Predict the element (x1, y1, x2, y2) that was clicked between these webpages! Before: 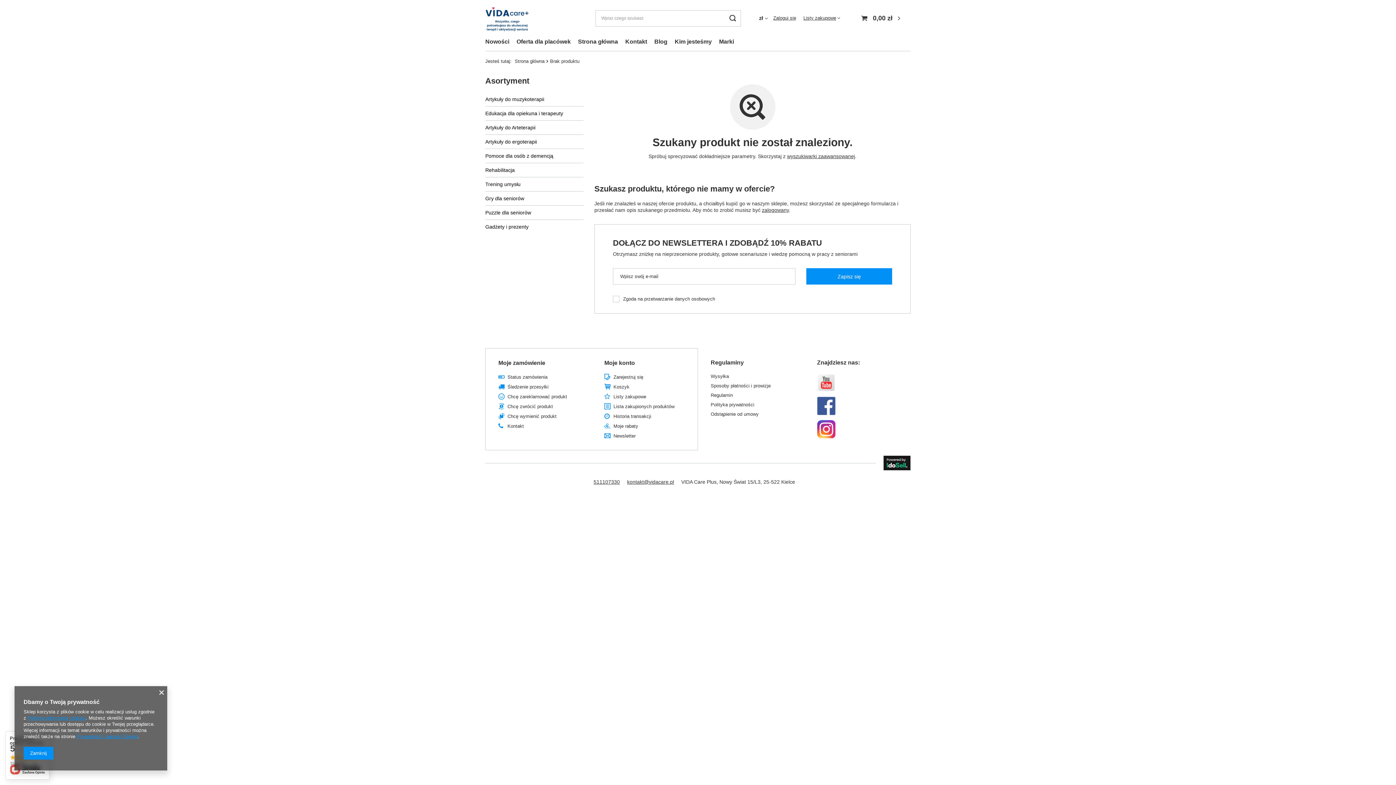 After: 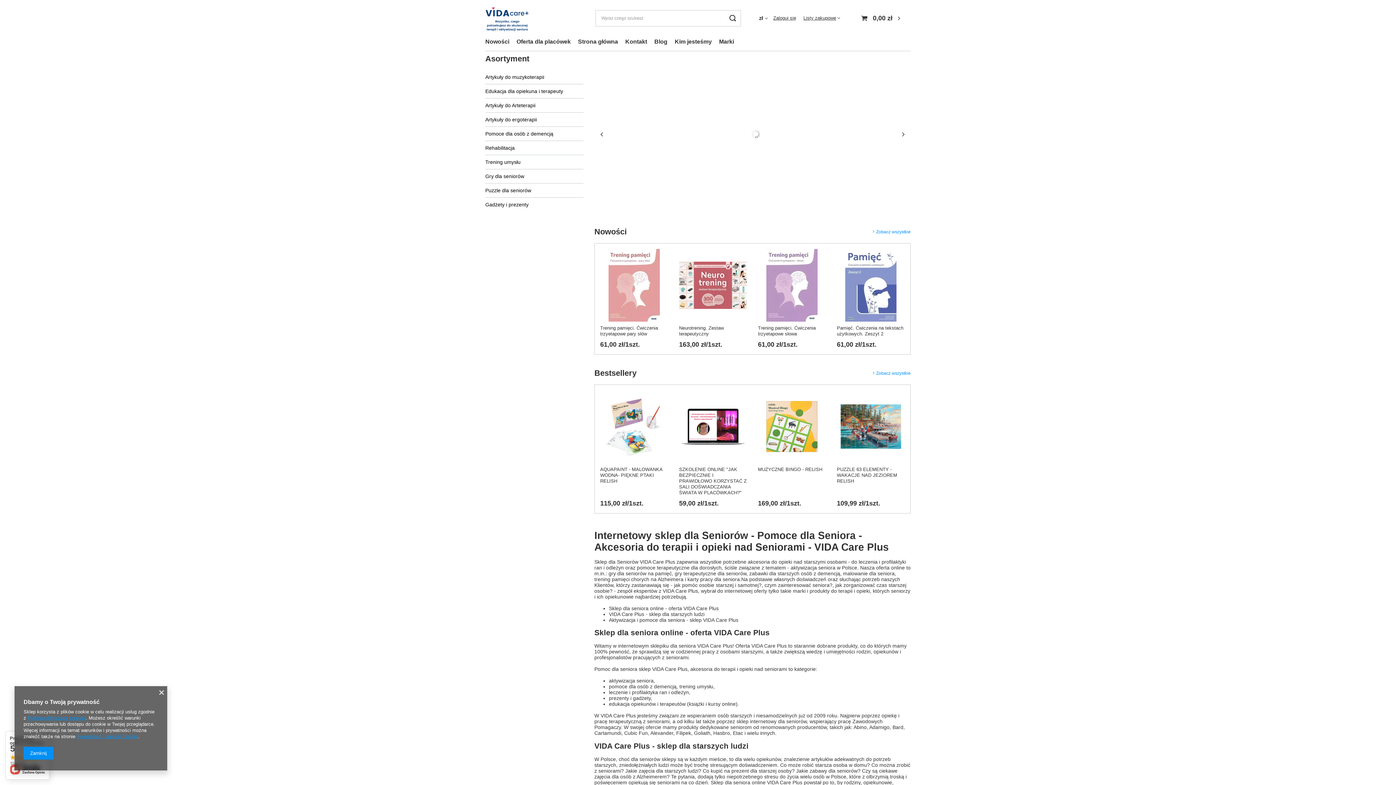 Action: bbox: (485, 0, 529, 35)